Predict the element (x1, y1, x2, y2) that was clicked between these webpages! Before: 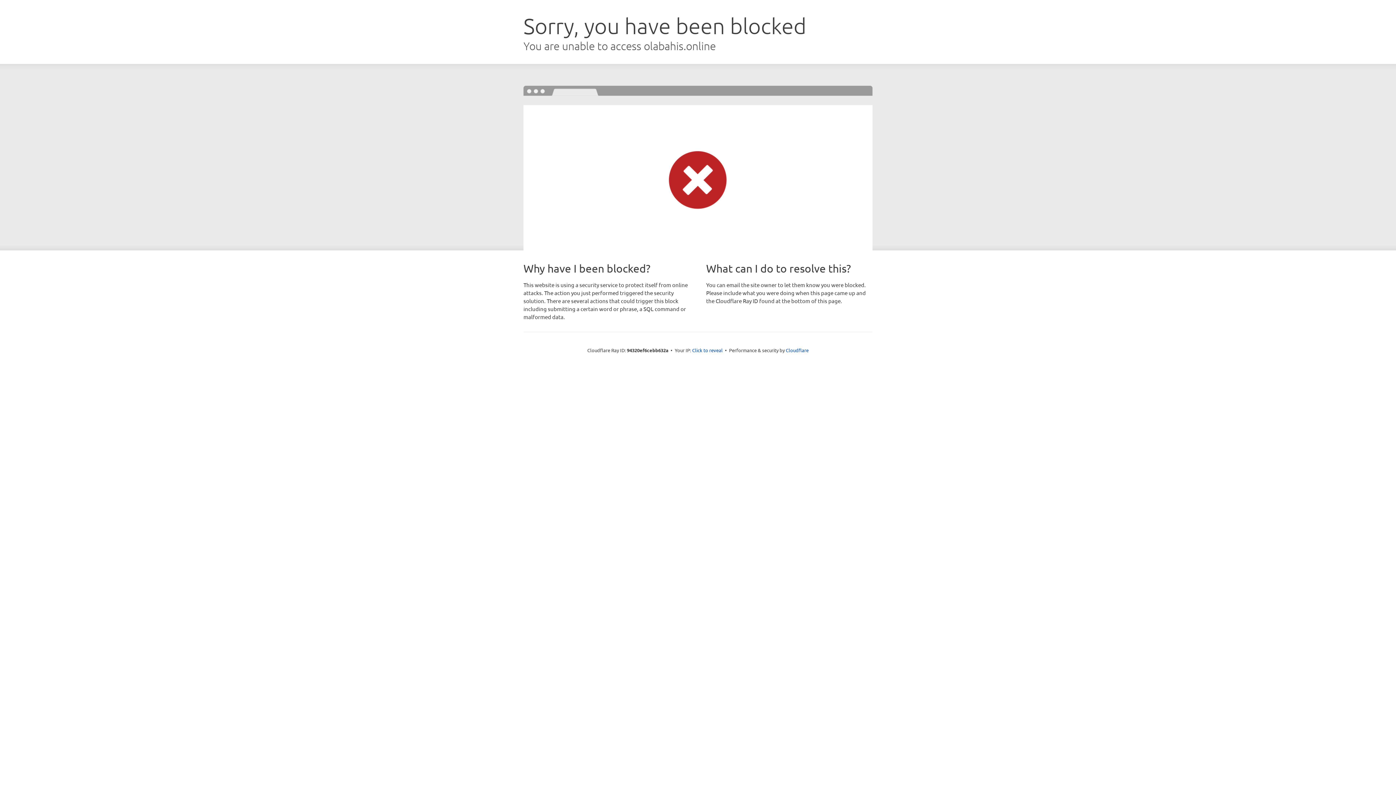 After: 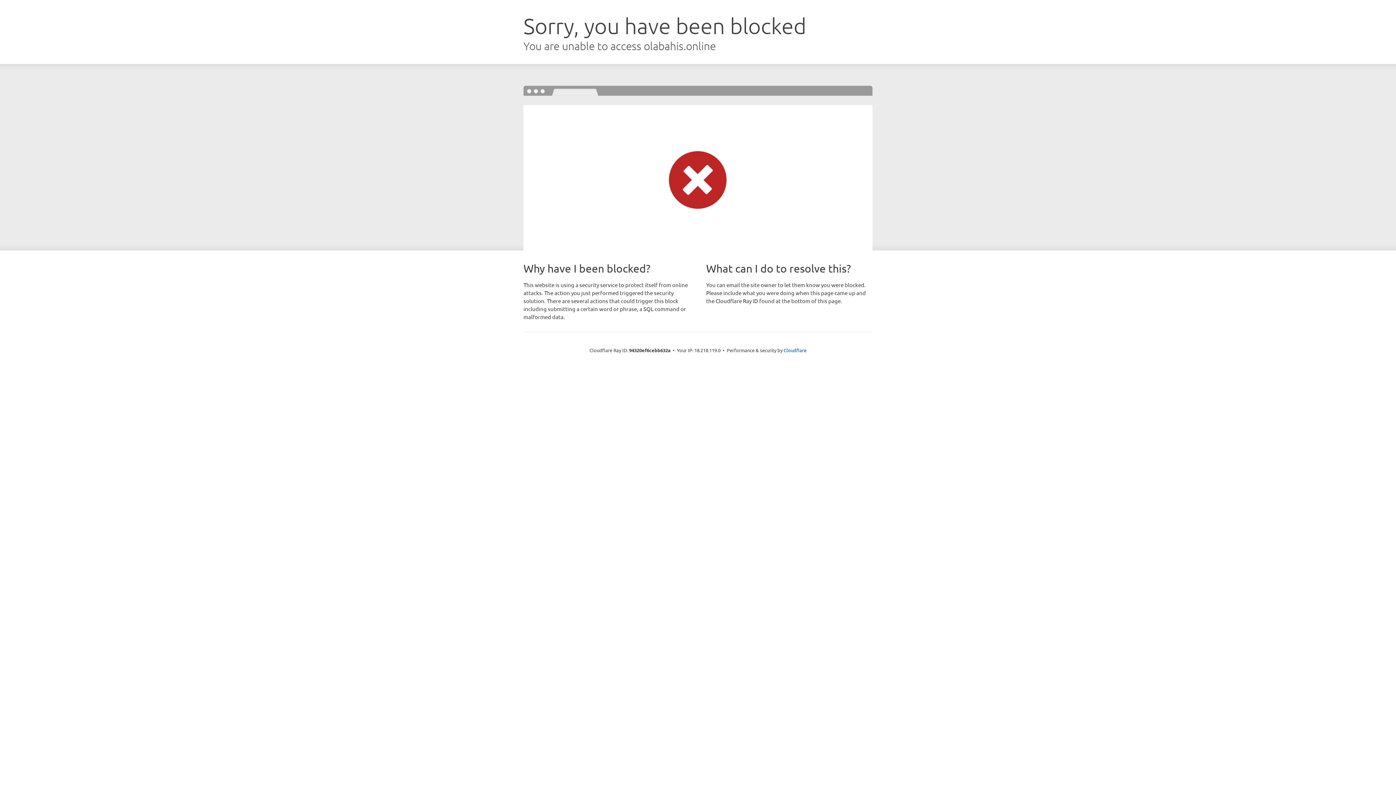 Action: bbox: (692, 346, 722, 353) label: Click to reveal